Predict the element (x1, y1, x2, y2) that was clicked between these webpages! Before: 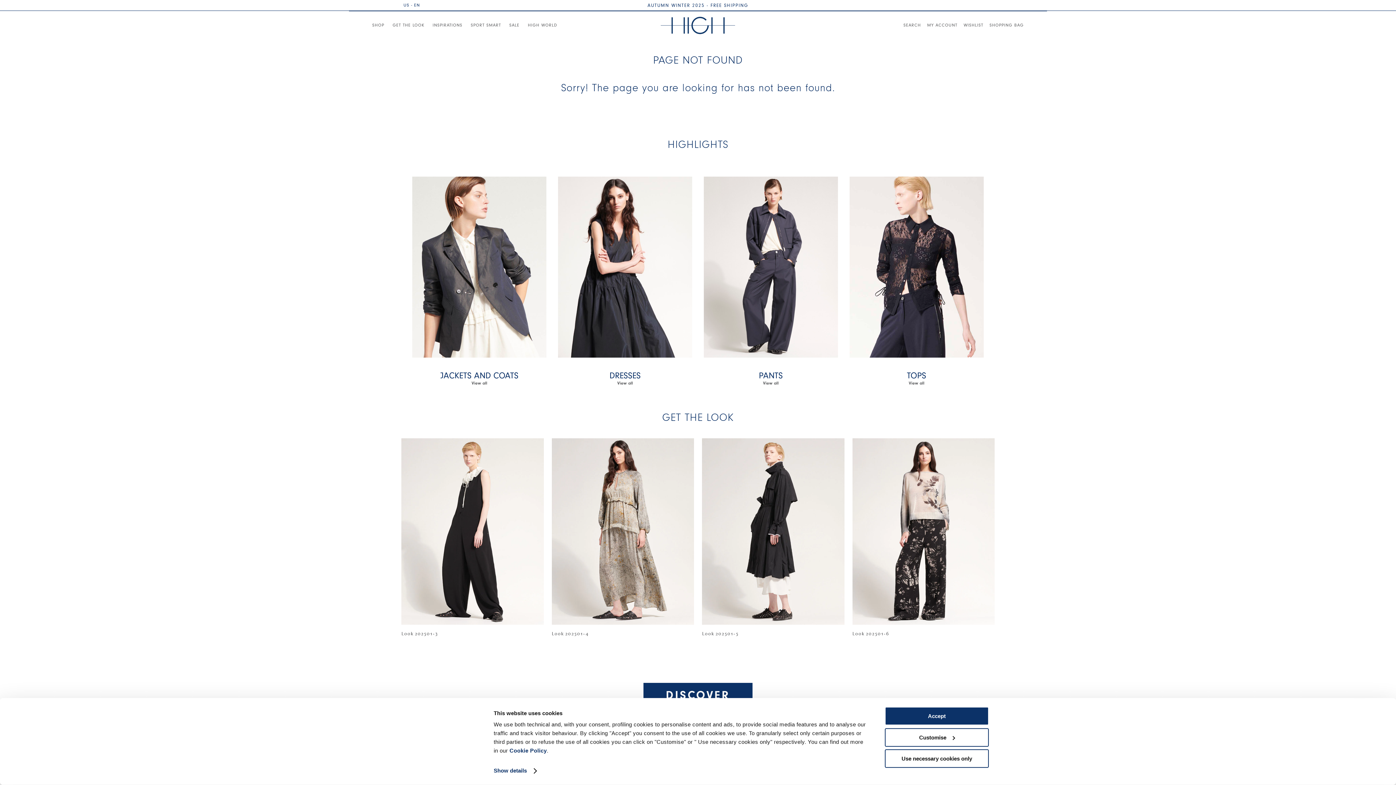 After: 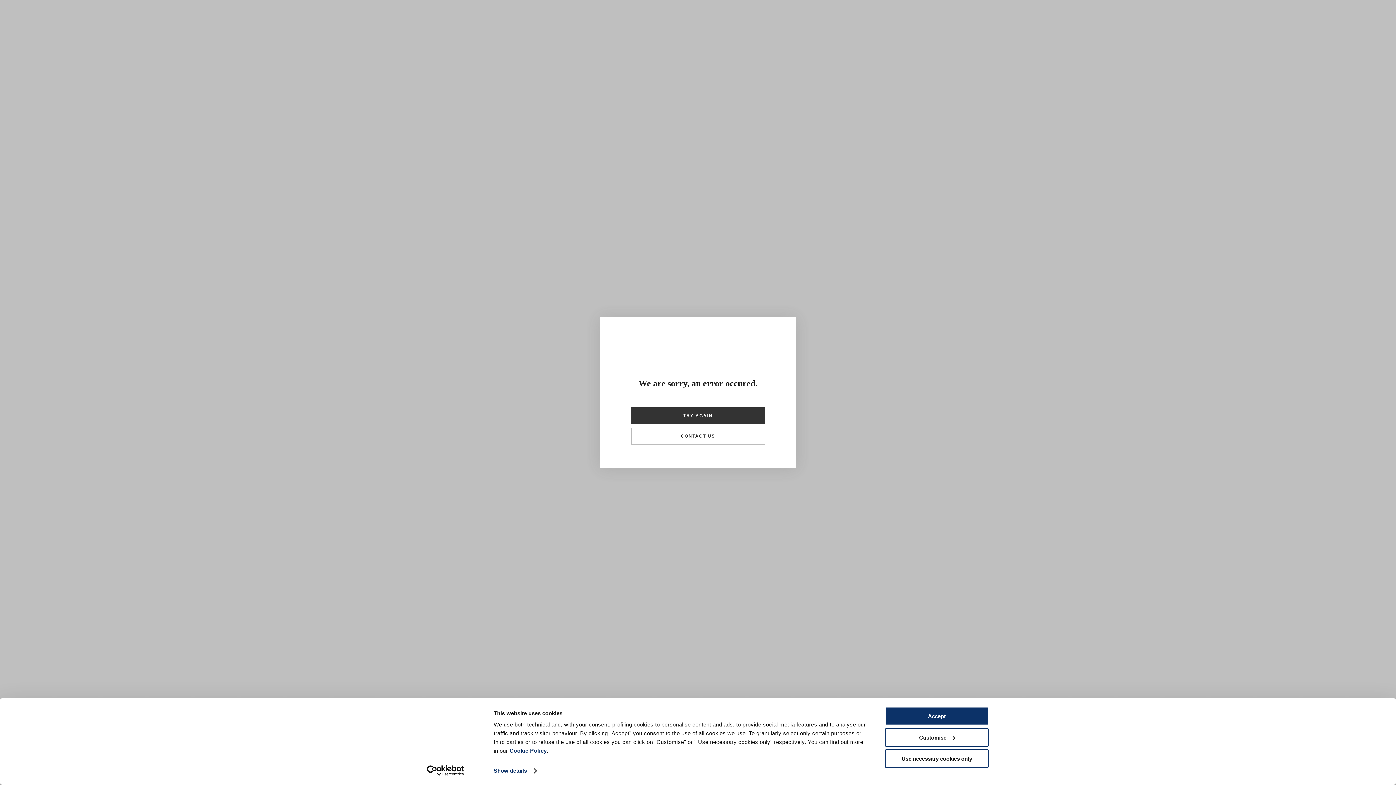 Action: bbox: (660, 11, 736, 39)